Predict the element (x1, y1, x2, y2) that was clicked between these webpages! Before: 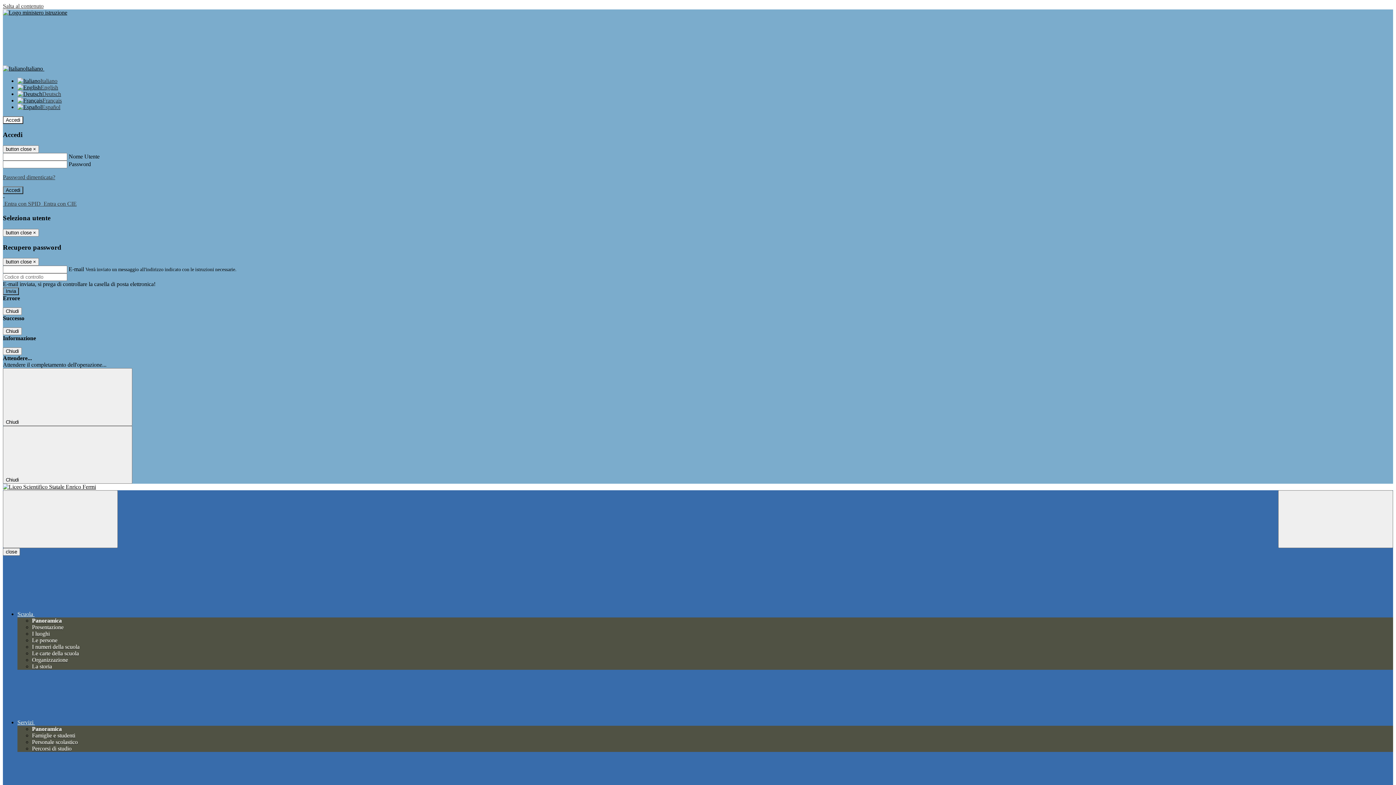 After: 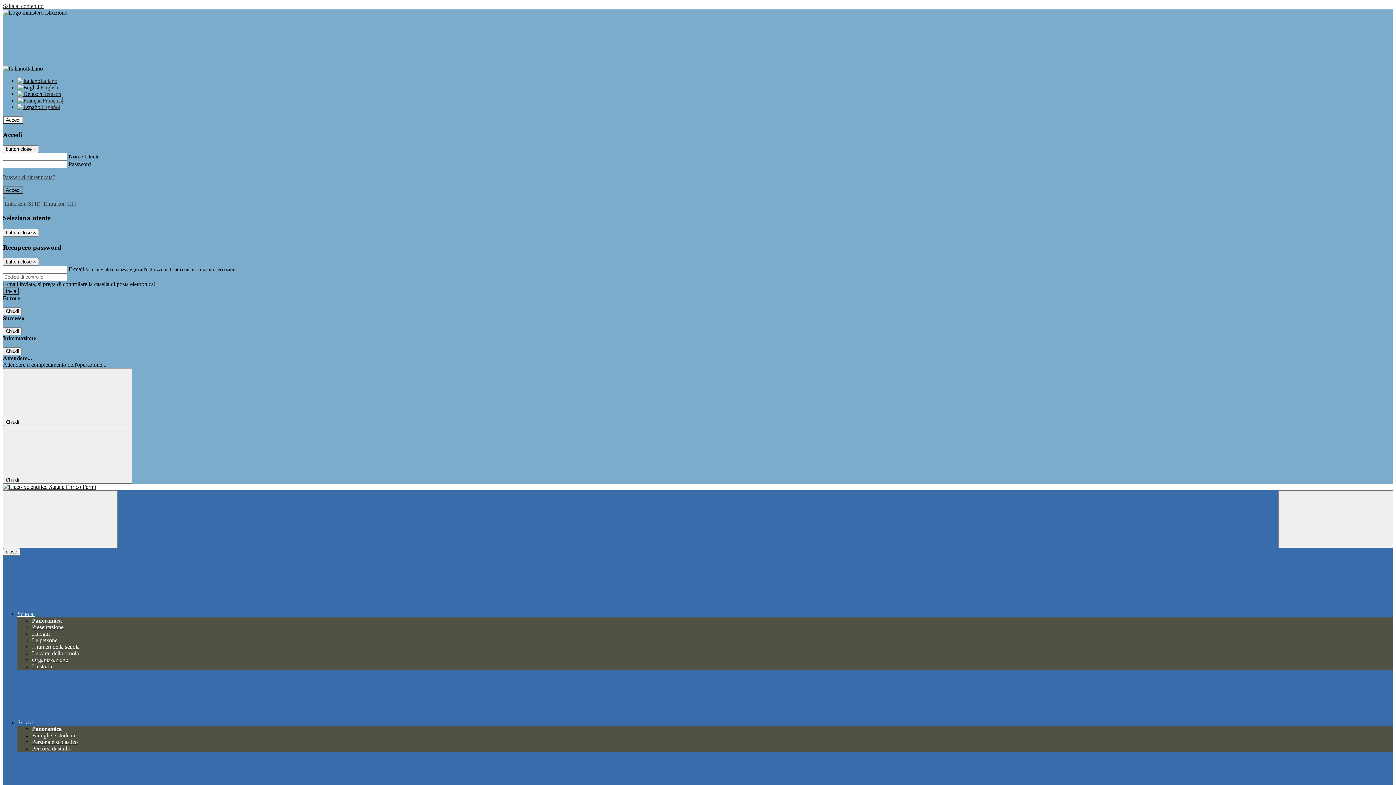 Action: label: Français bbox: (17, 97, 61, 103)